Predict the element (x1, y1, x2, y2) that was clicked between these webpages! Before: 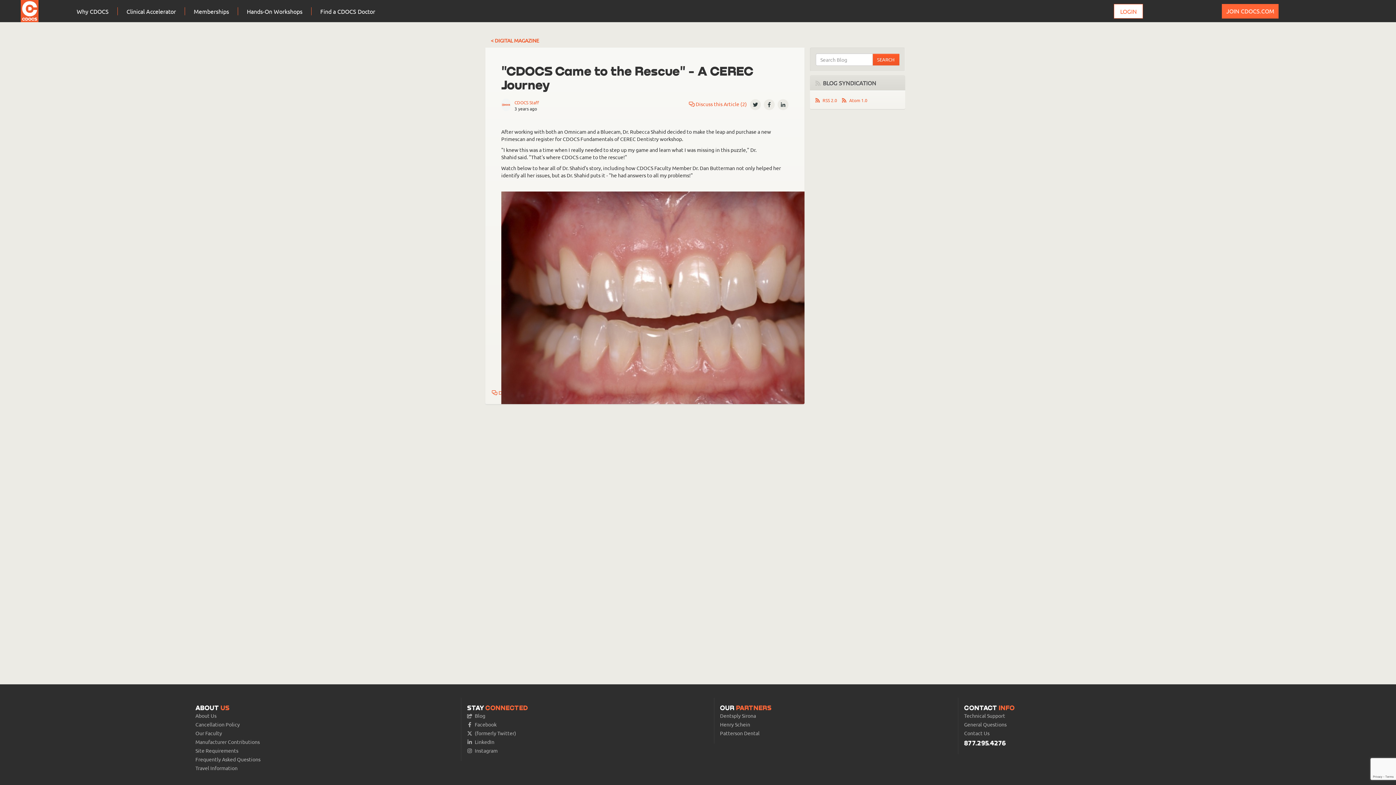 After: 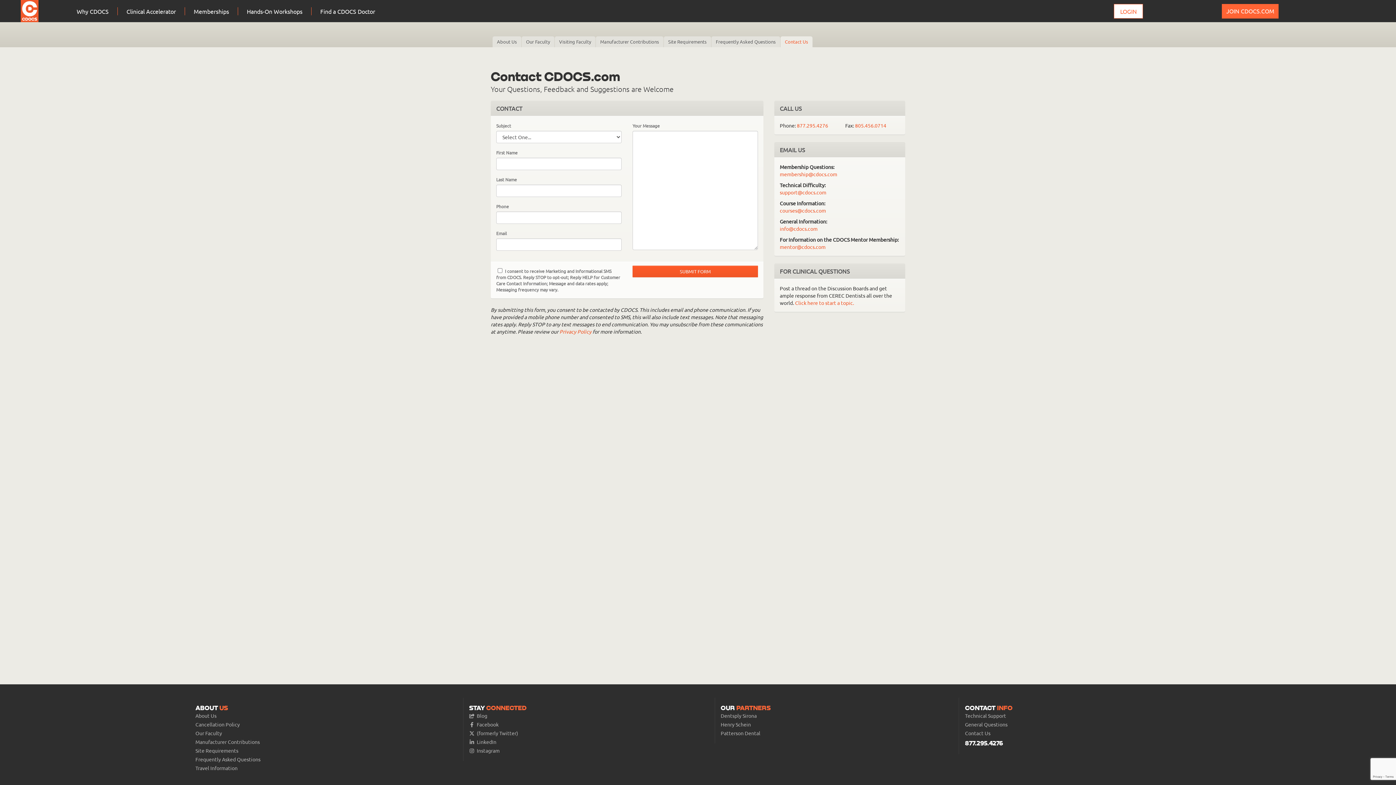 Action: bbox: (964, 730, 1195, 736) label: Contact Us